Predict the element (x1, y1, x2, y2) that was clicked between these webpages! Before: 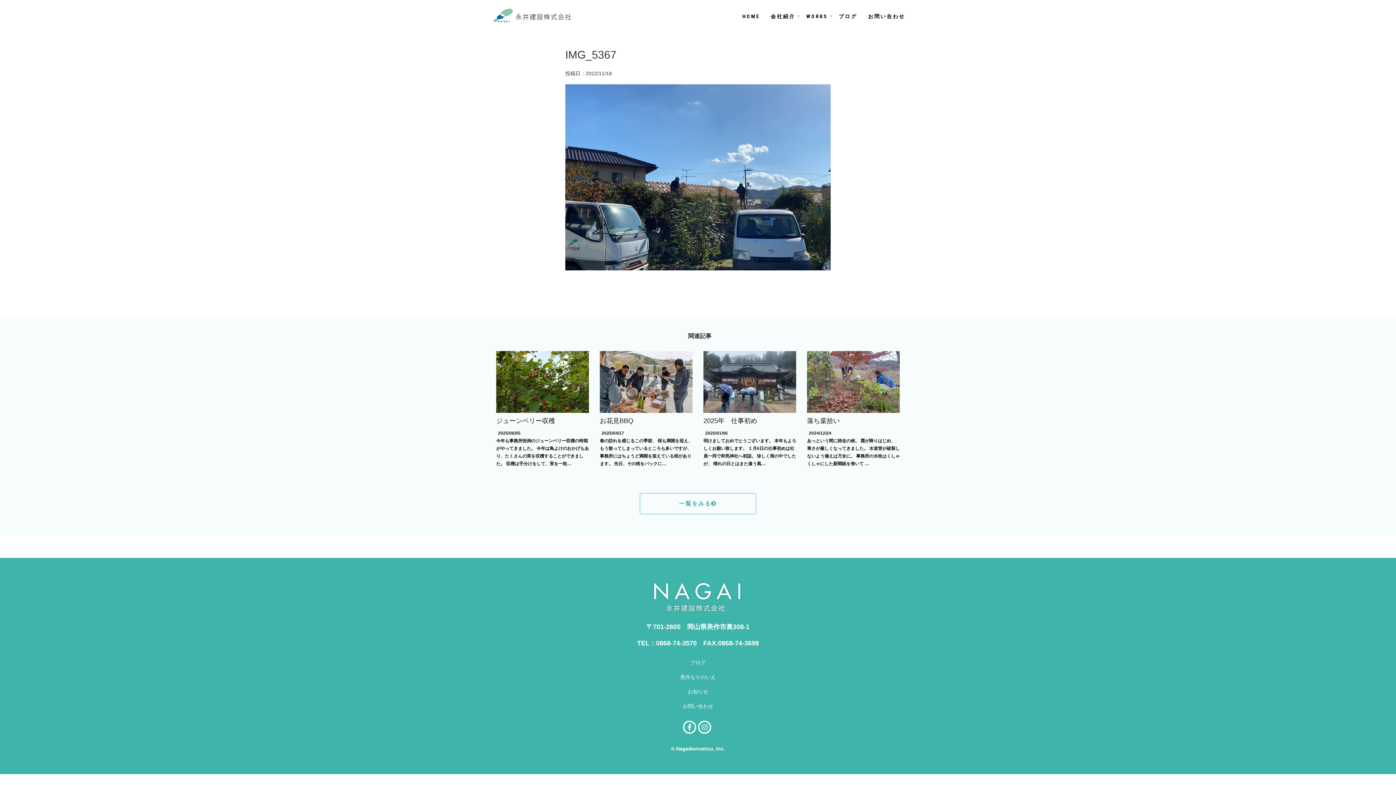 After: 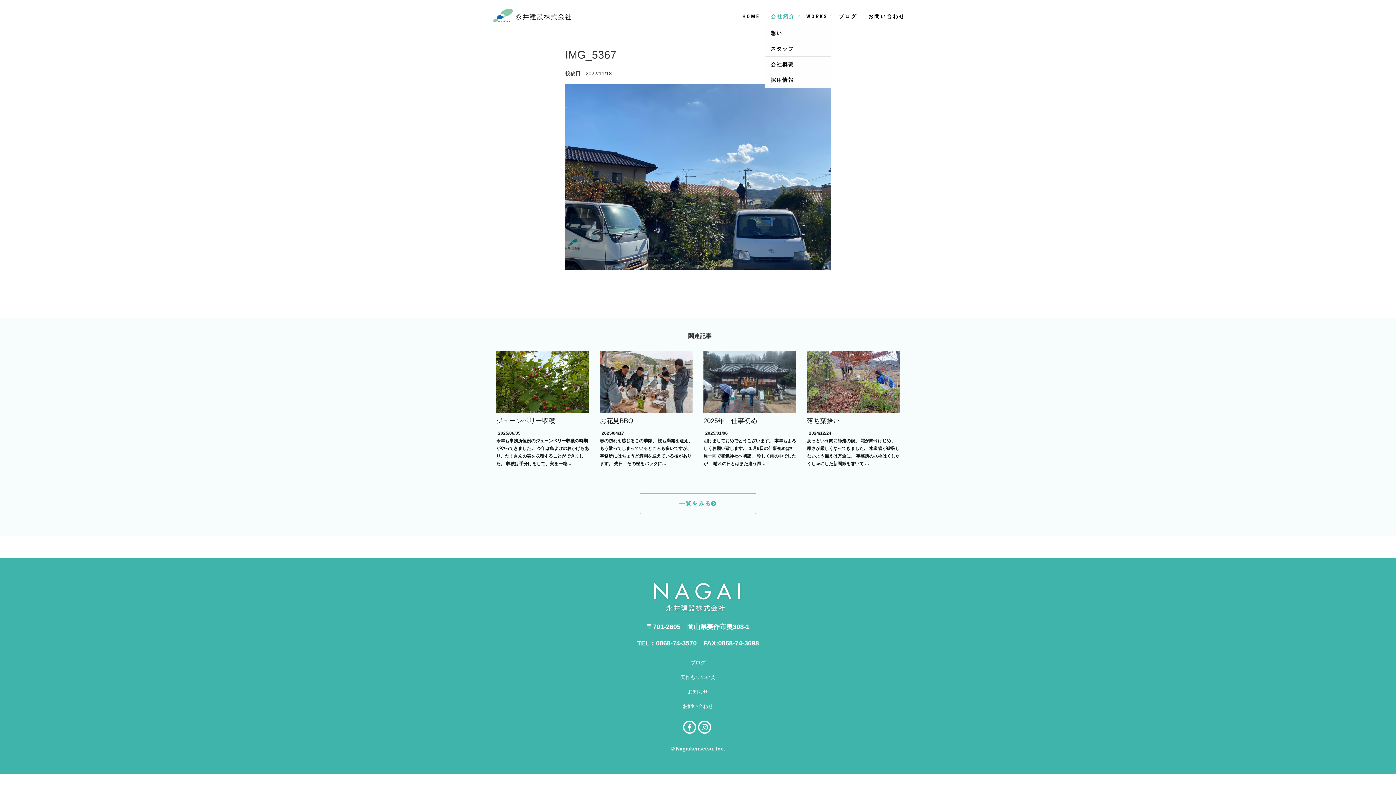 Action: bbox: (765, 7, 801, 25) label: 会社紹介